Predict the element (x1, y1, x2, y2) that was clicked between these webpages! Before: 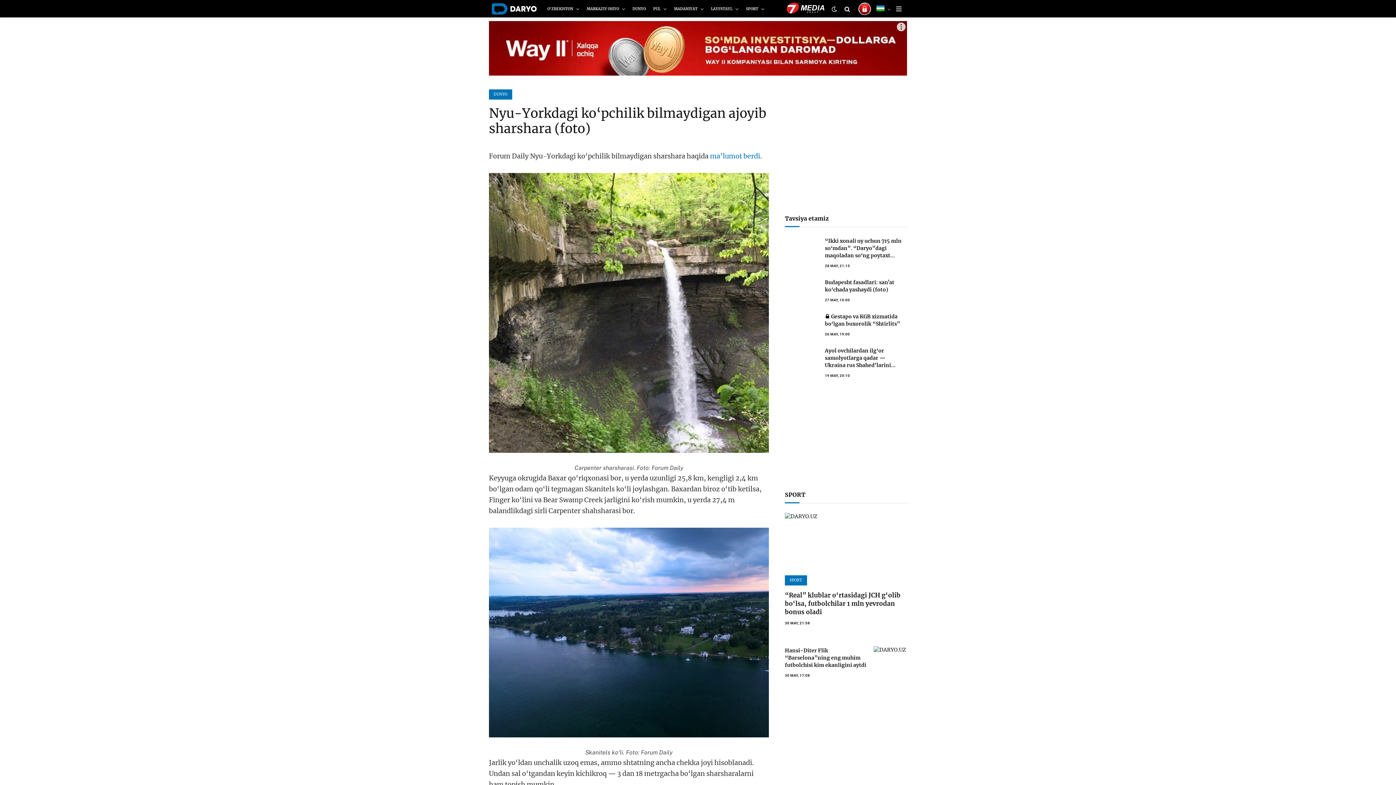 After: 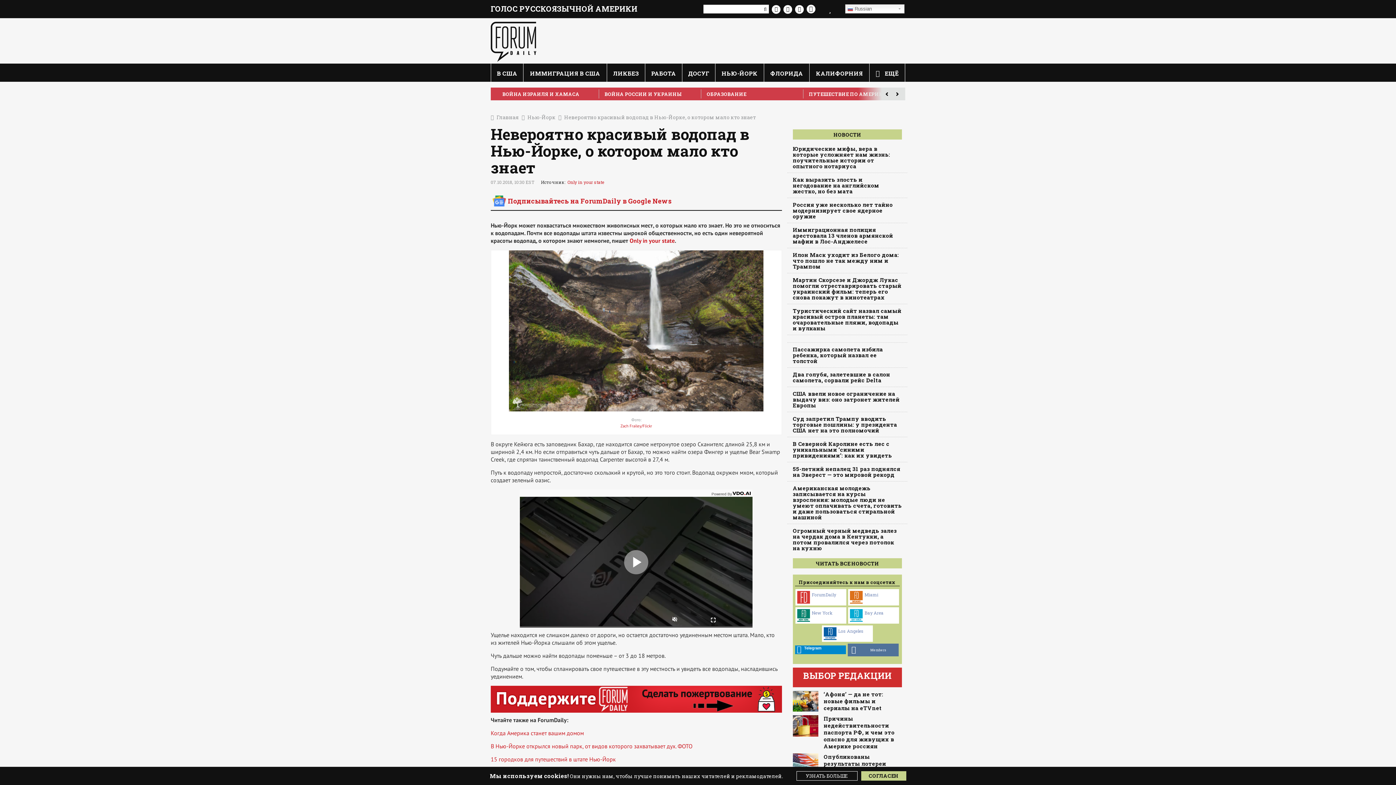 Action: label: ma’lumot berdi bbox: (710, 152, 760, 160)